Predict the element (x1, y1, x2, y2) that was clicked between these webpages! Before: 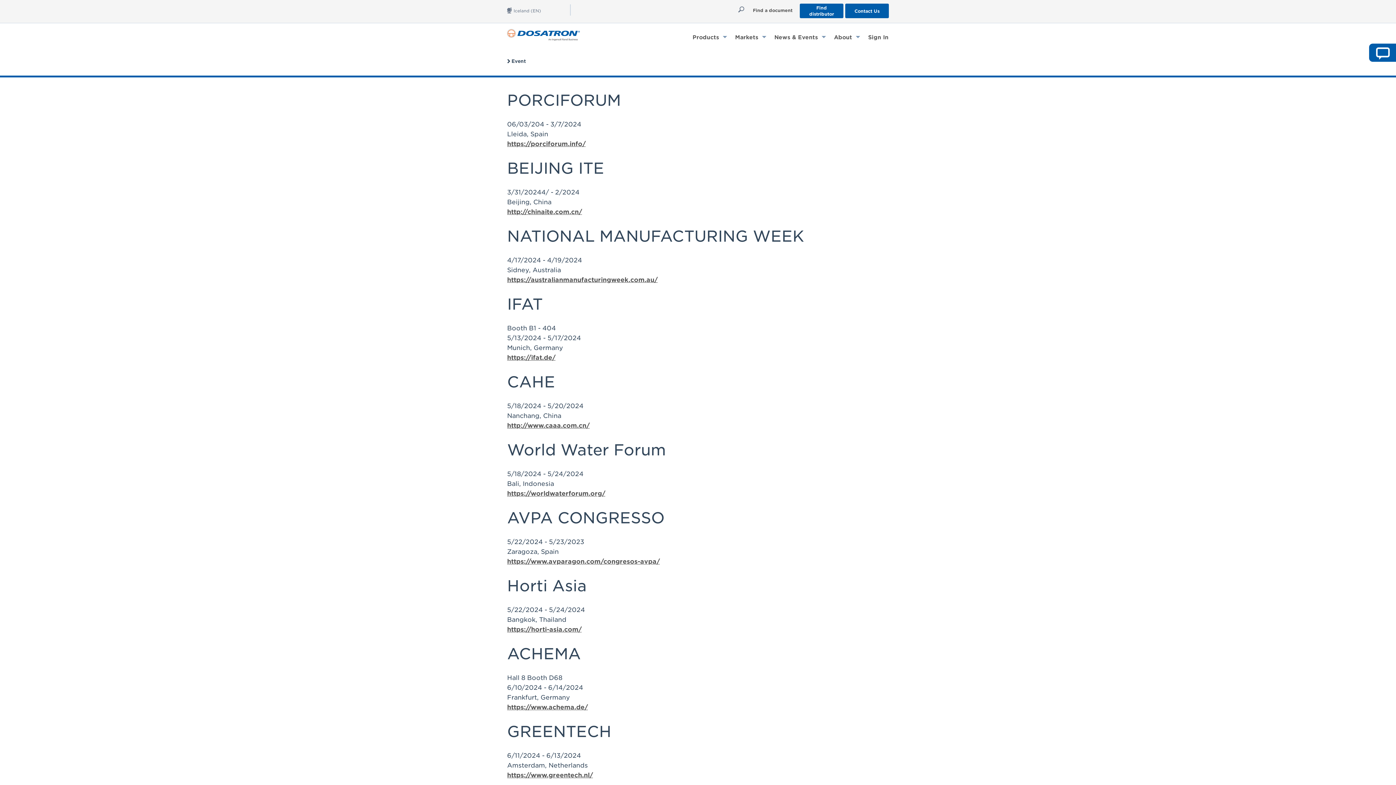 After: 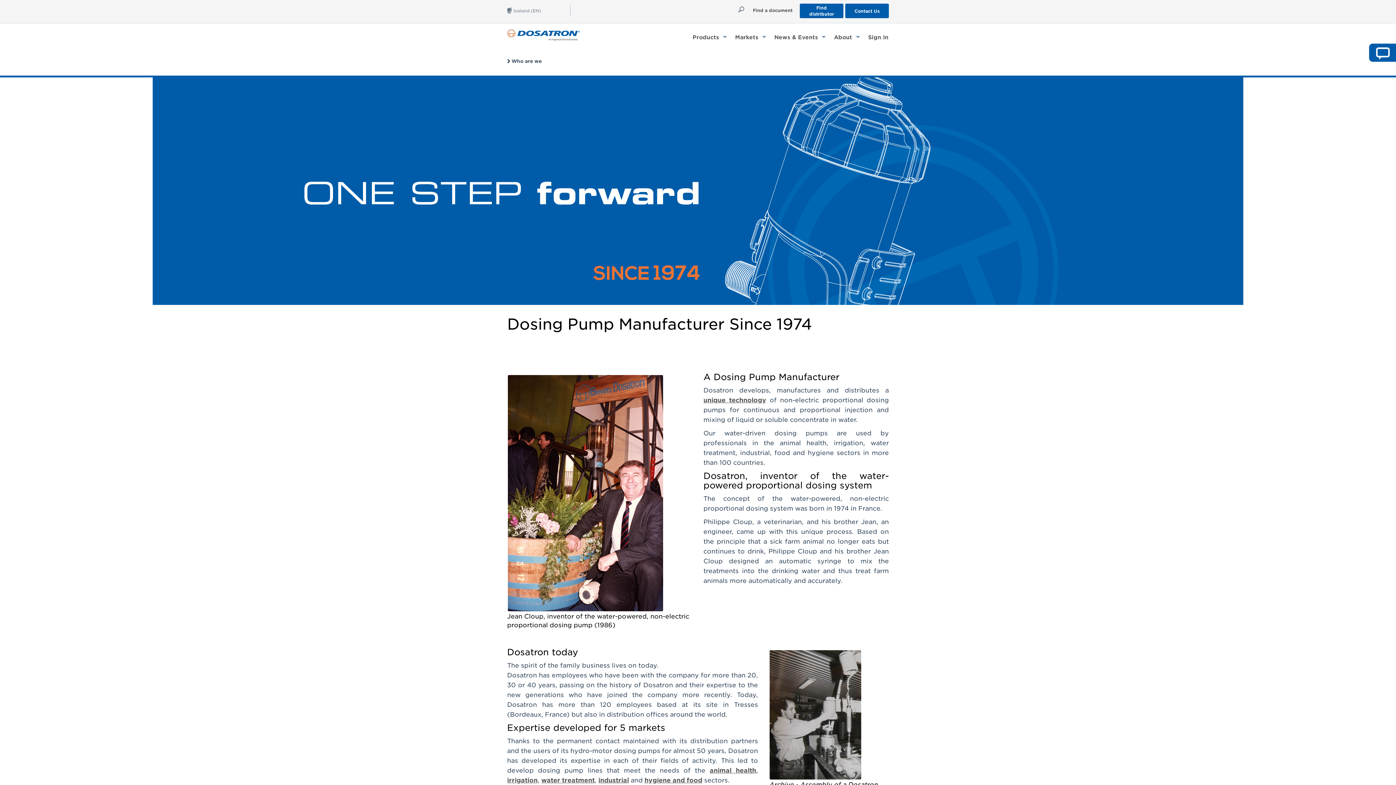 Action: label: About  bbox: (830, 30, 864, 43)